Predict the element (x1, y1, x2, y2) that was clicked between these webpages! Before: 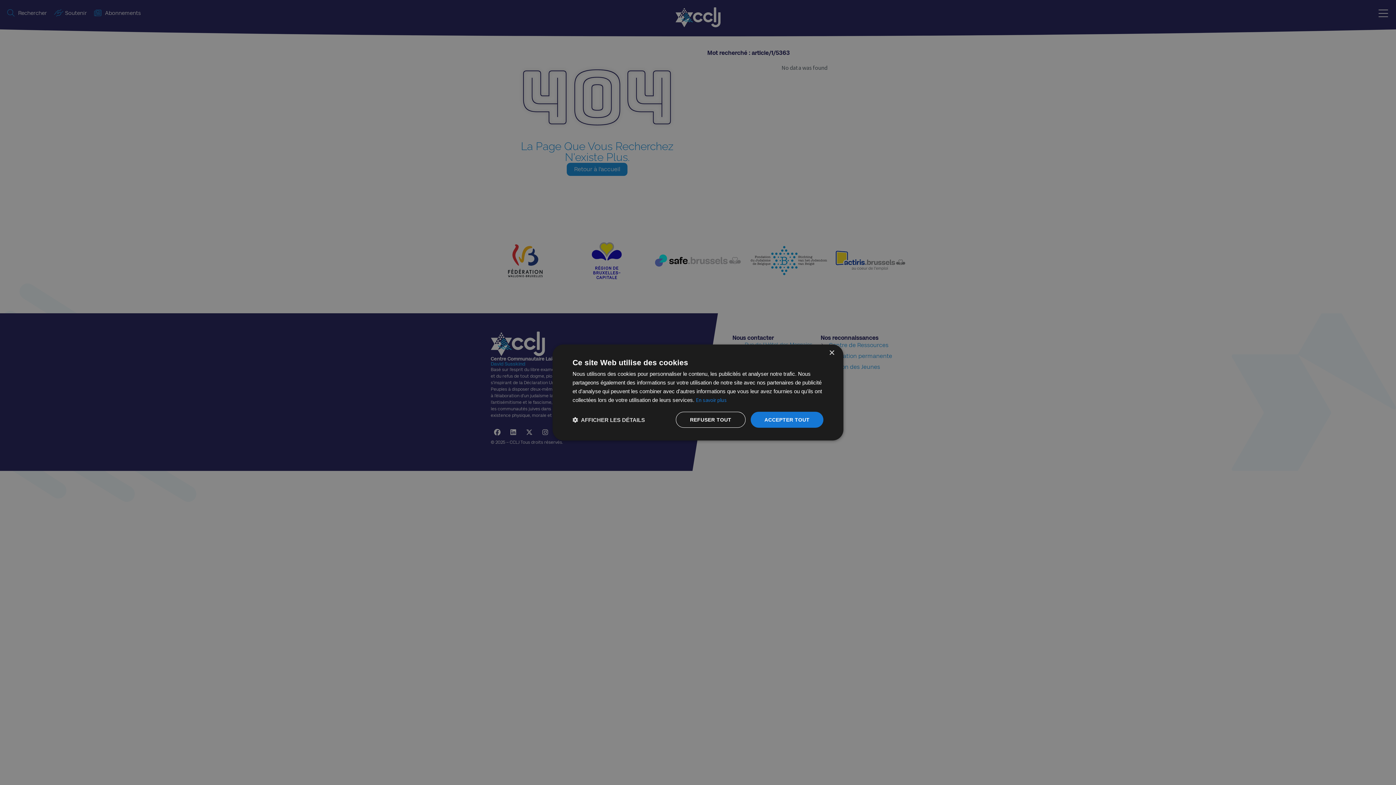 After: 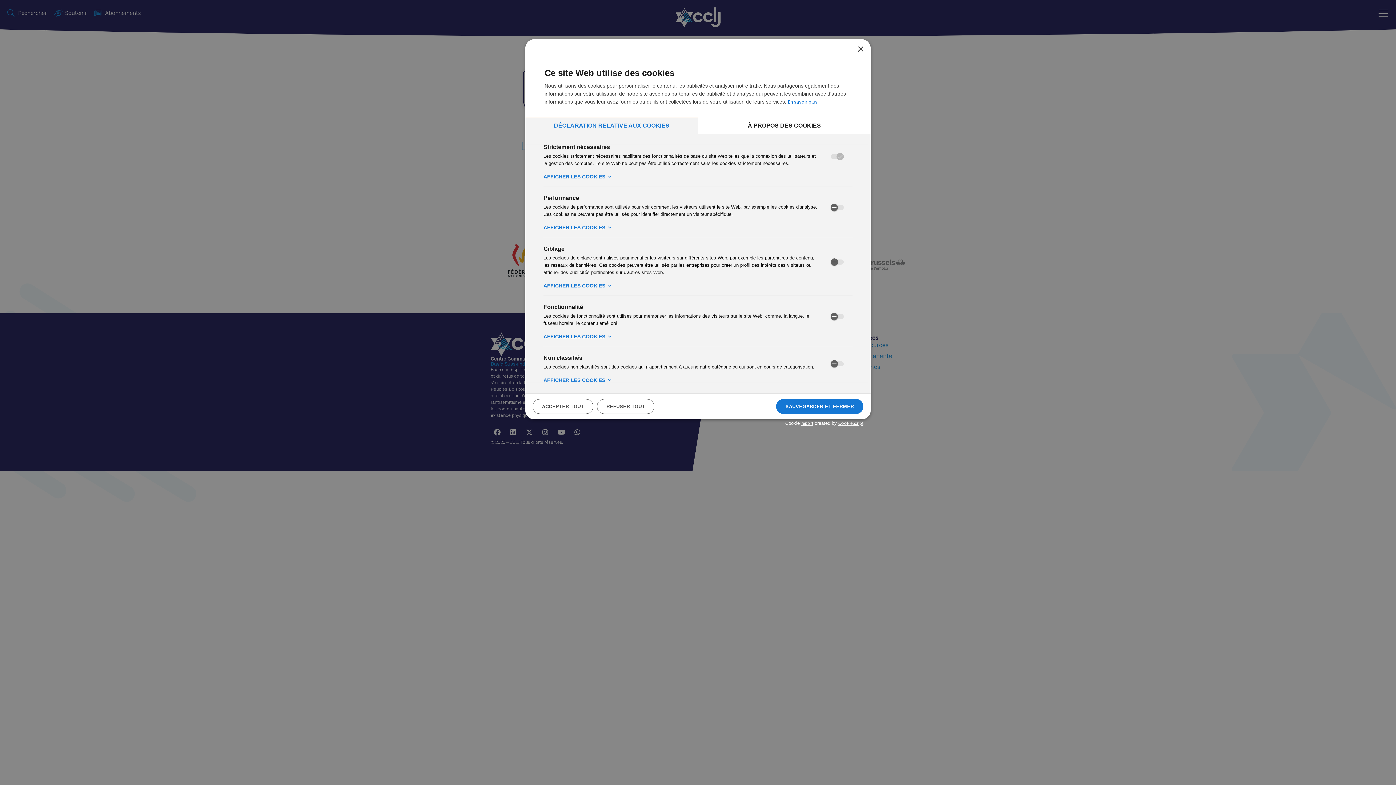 Action: label:  AFFICHER LES DÉTAILS bbox: (572, 416, 645, 423)